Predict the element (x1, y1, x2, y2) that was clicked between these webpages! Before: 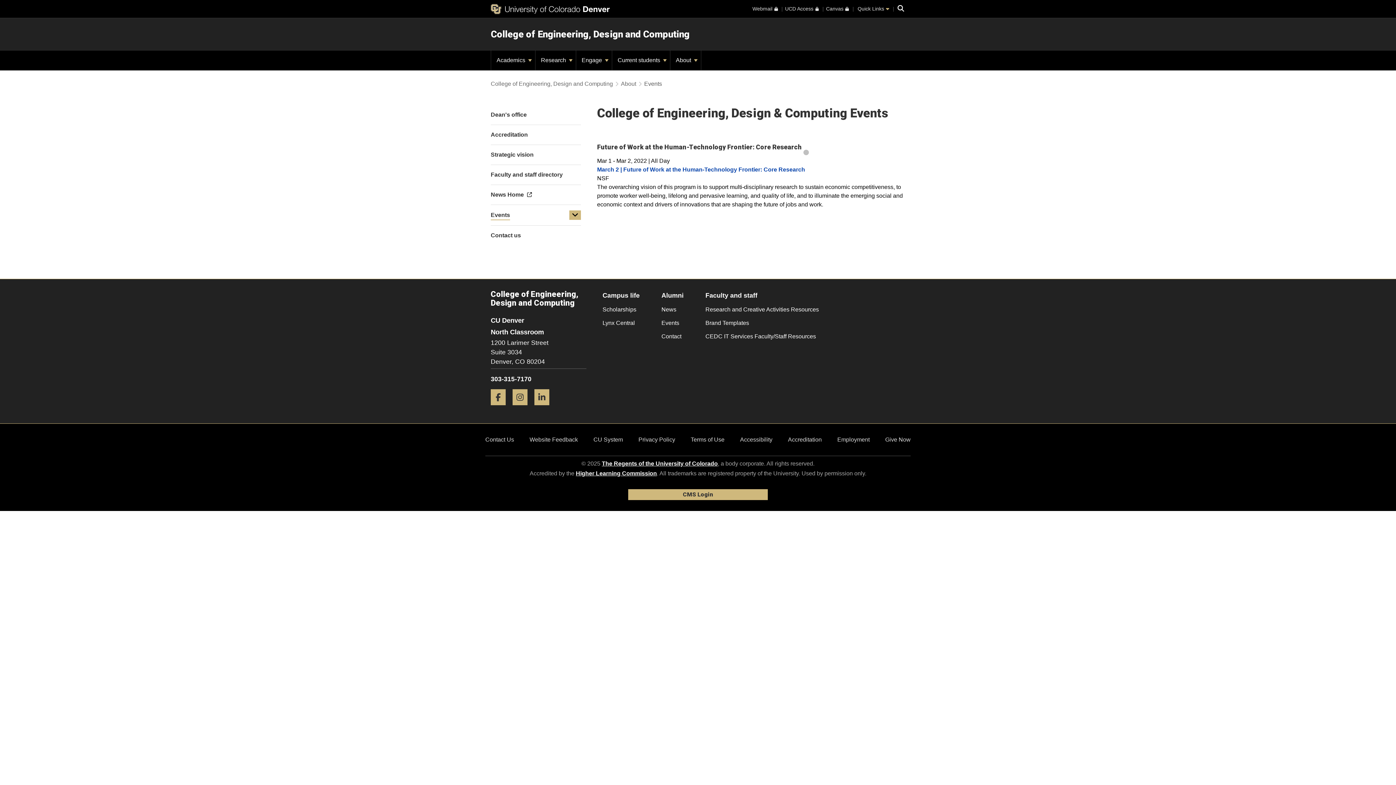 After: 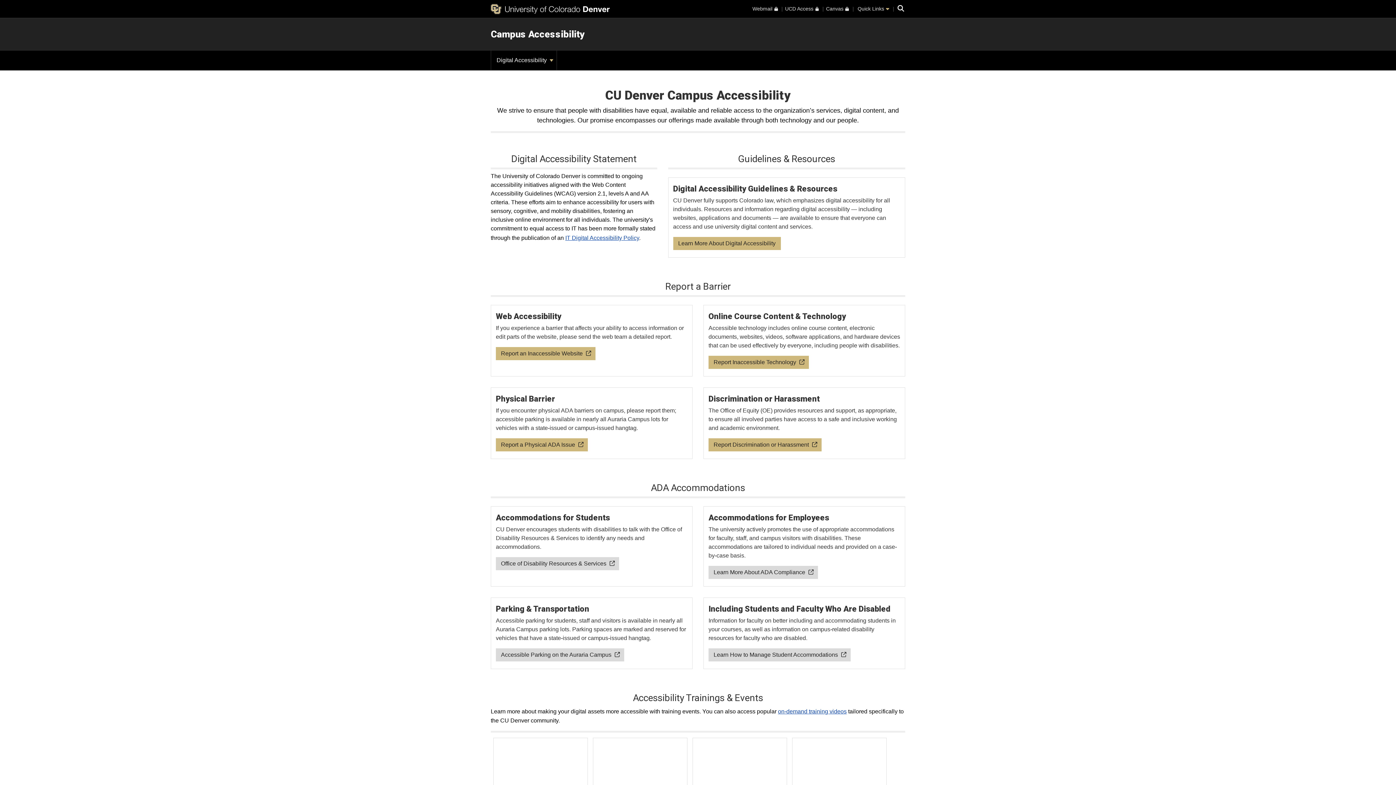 Action: label: Accessibility bbox: (740, 436, 772, 443)